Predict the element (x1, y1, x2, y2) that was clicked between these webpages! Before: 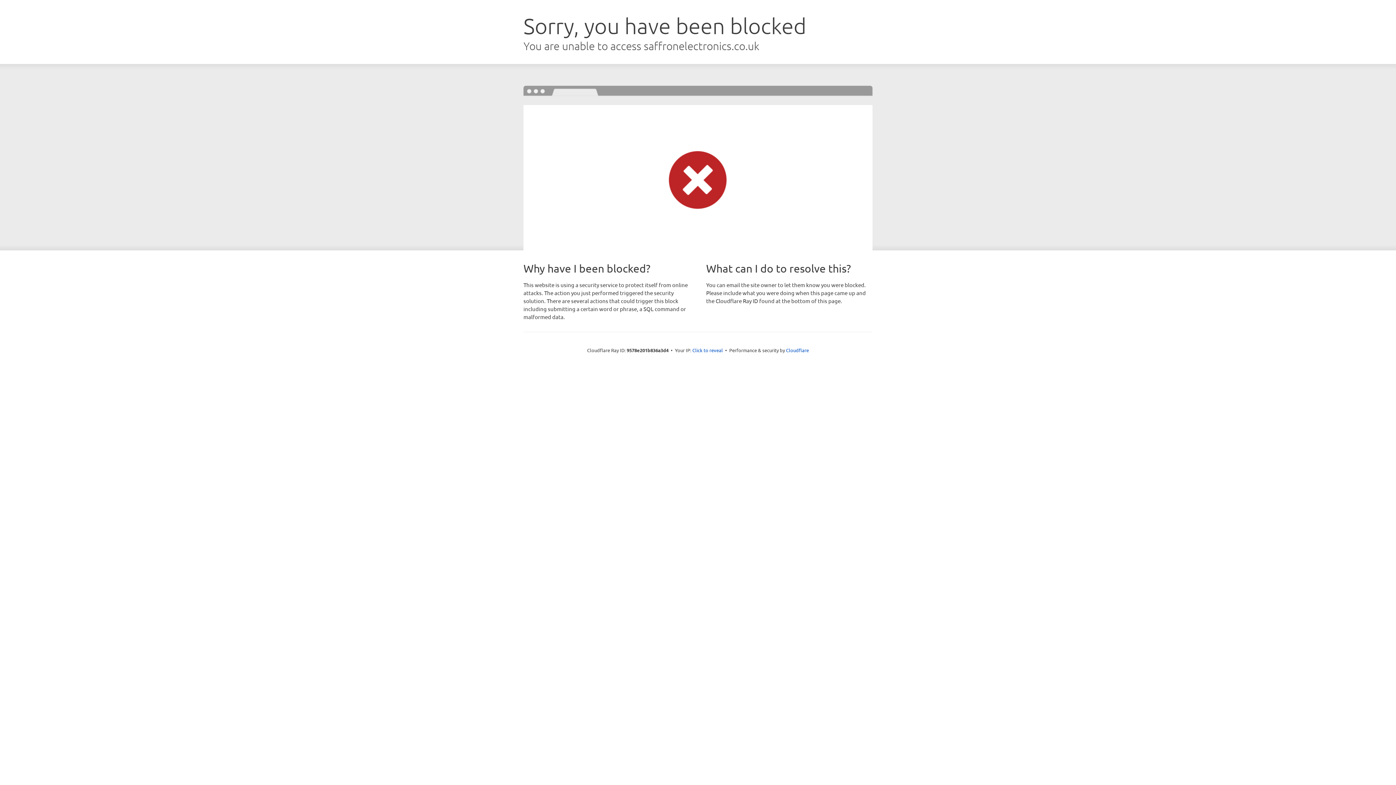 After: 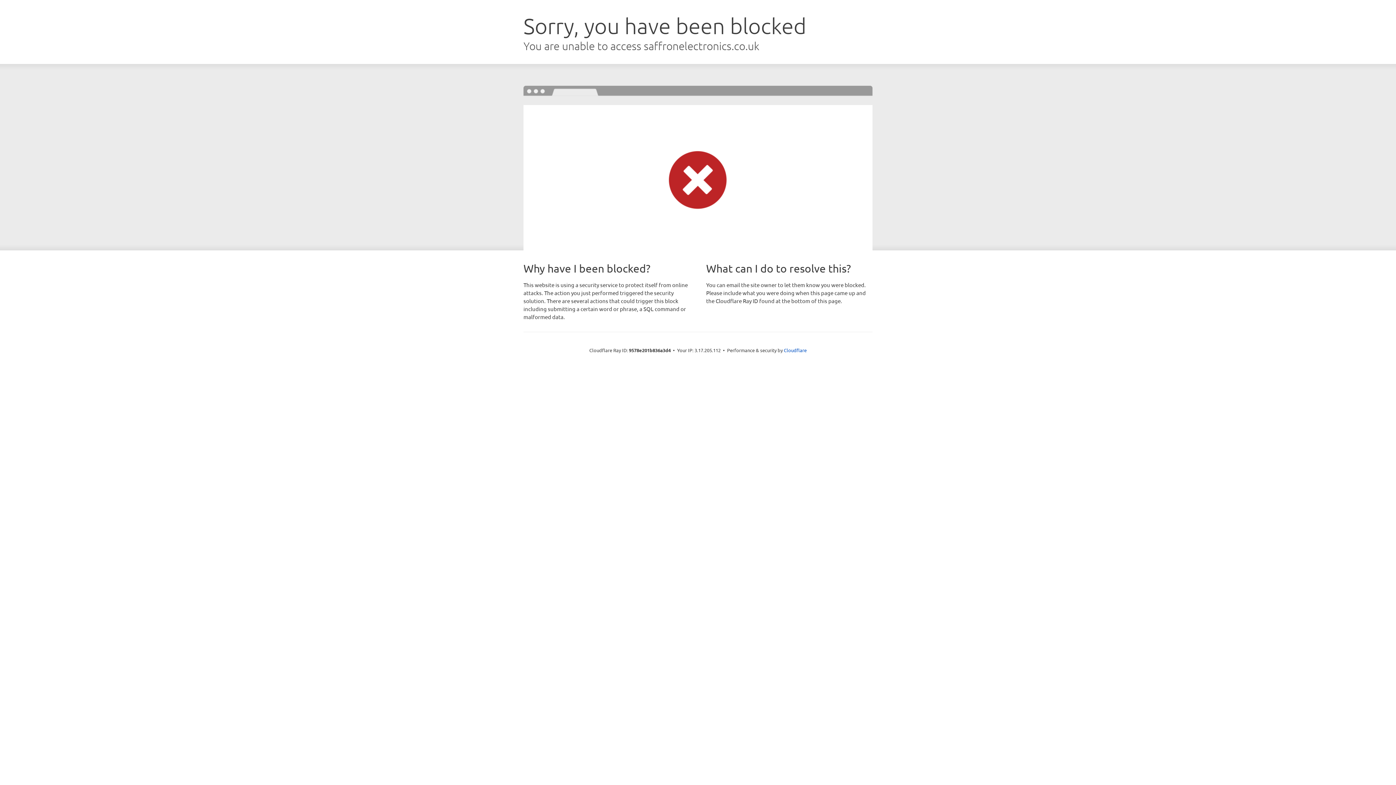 Action: bbox: (692, 346, 723, 353) label: Click to reveal